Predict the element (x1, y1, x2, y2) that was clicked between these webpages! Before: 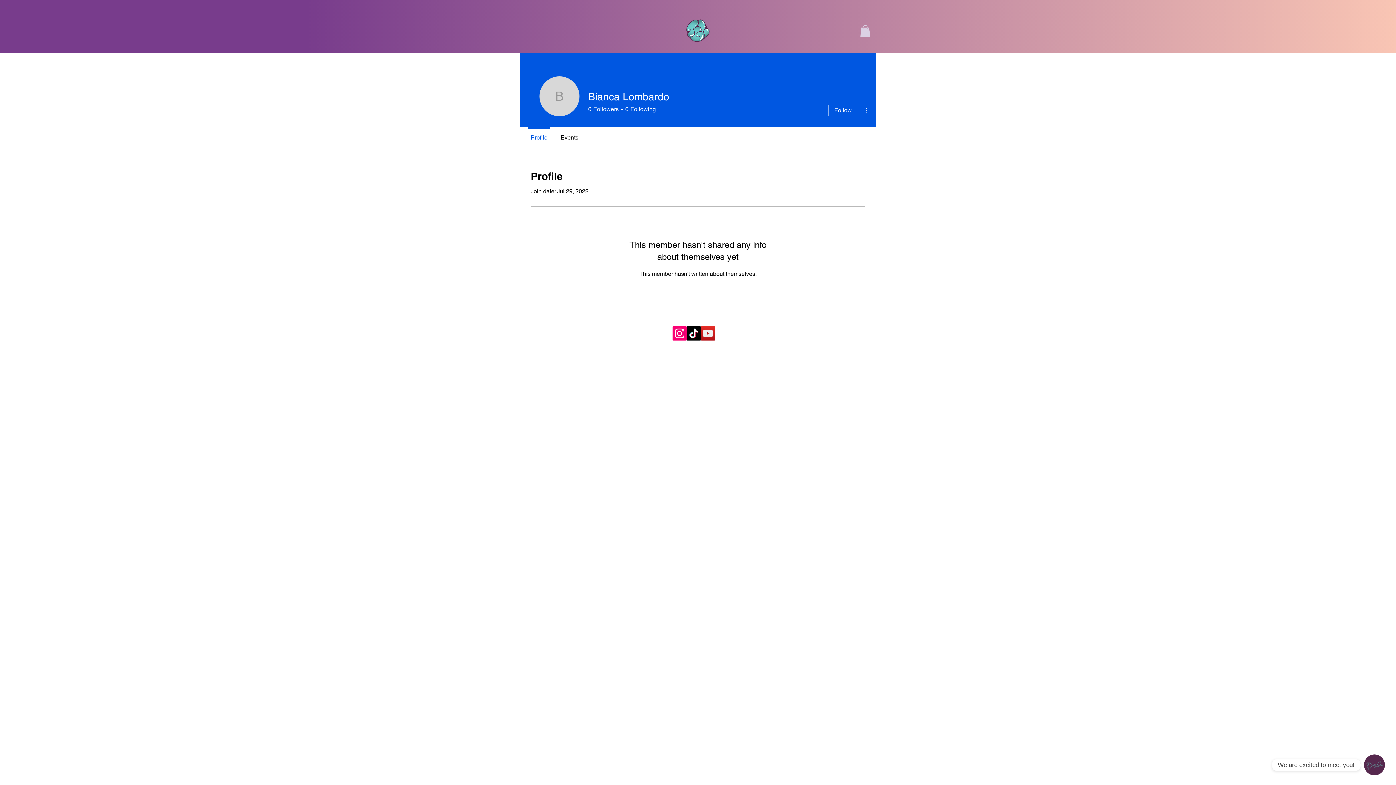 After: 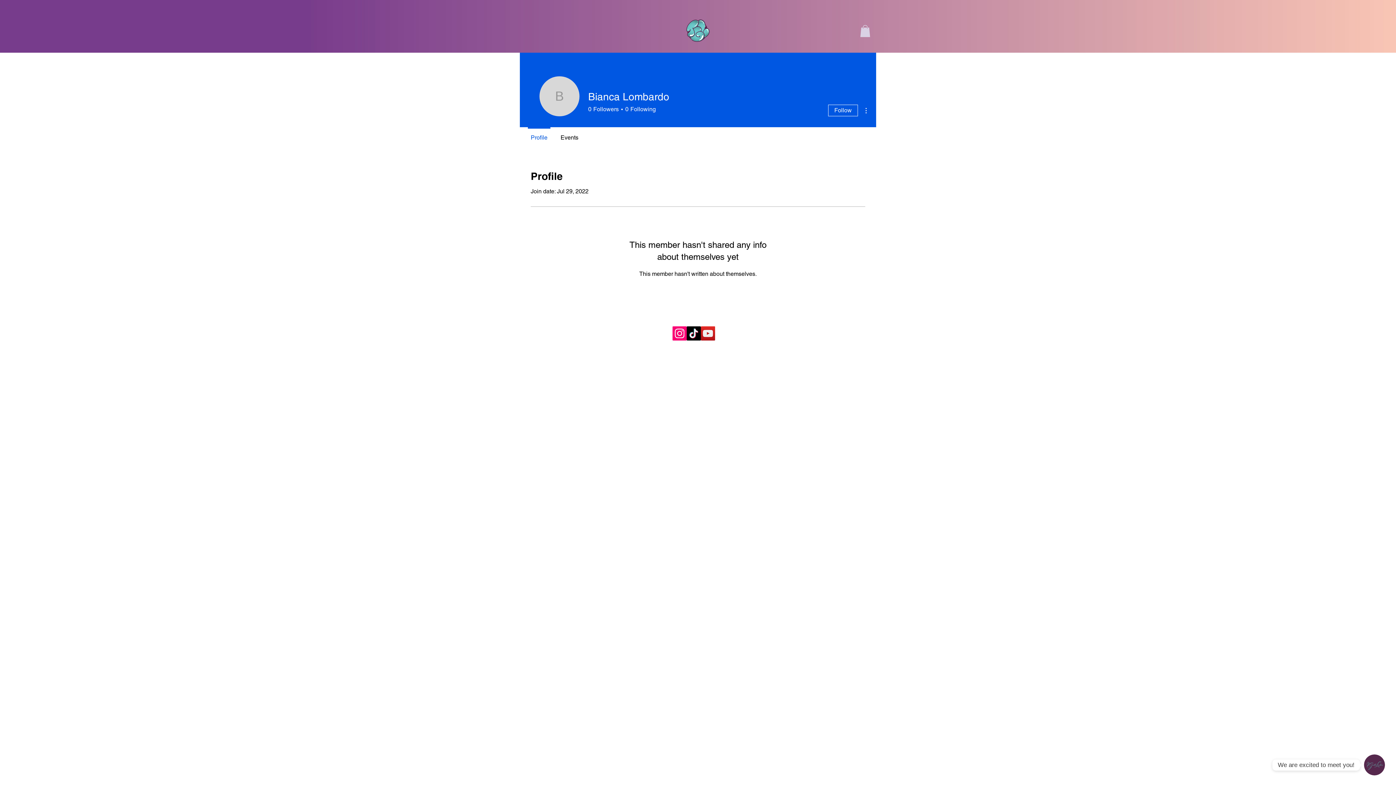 Action: bbox: (860, 25, 870, 37)